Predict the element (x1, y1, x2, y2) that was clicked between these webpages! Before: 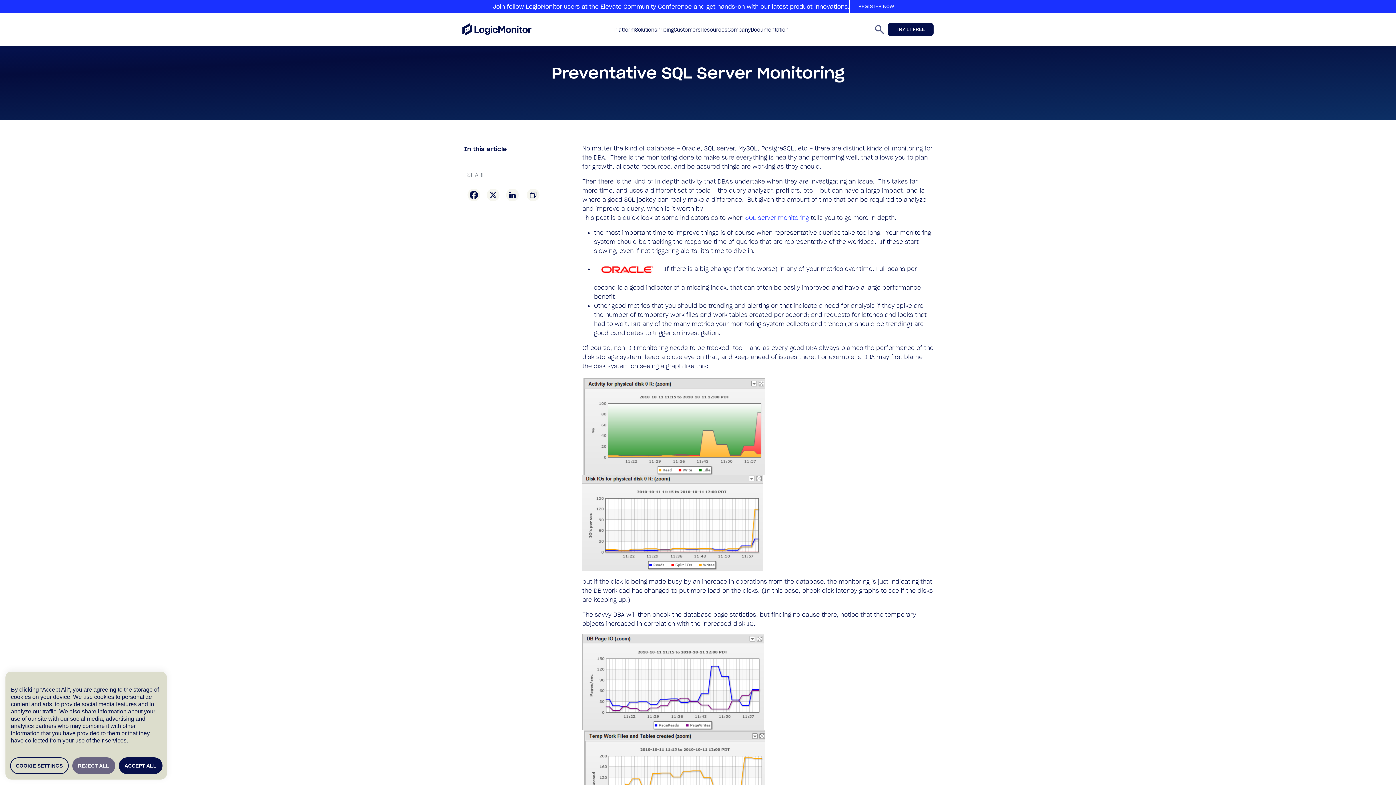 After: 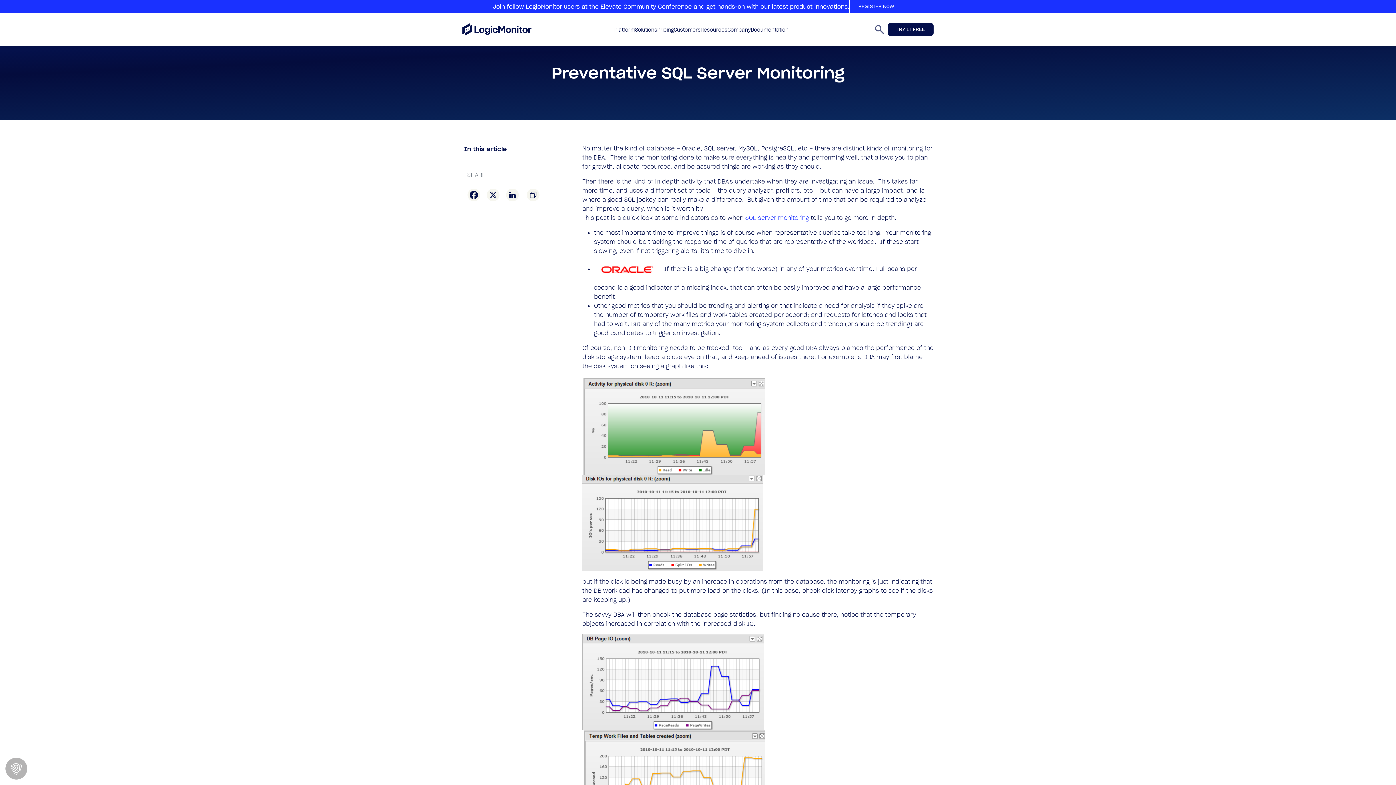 Action: bbox: (118, 757, 162, 774) label: ACCEPT ALL